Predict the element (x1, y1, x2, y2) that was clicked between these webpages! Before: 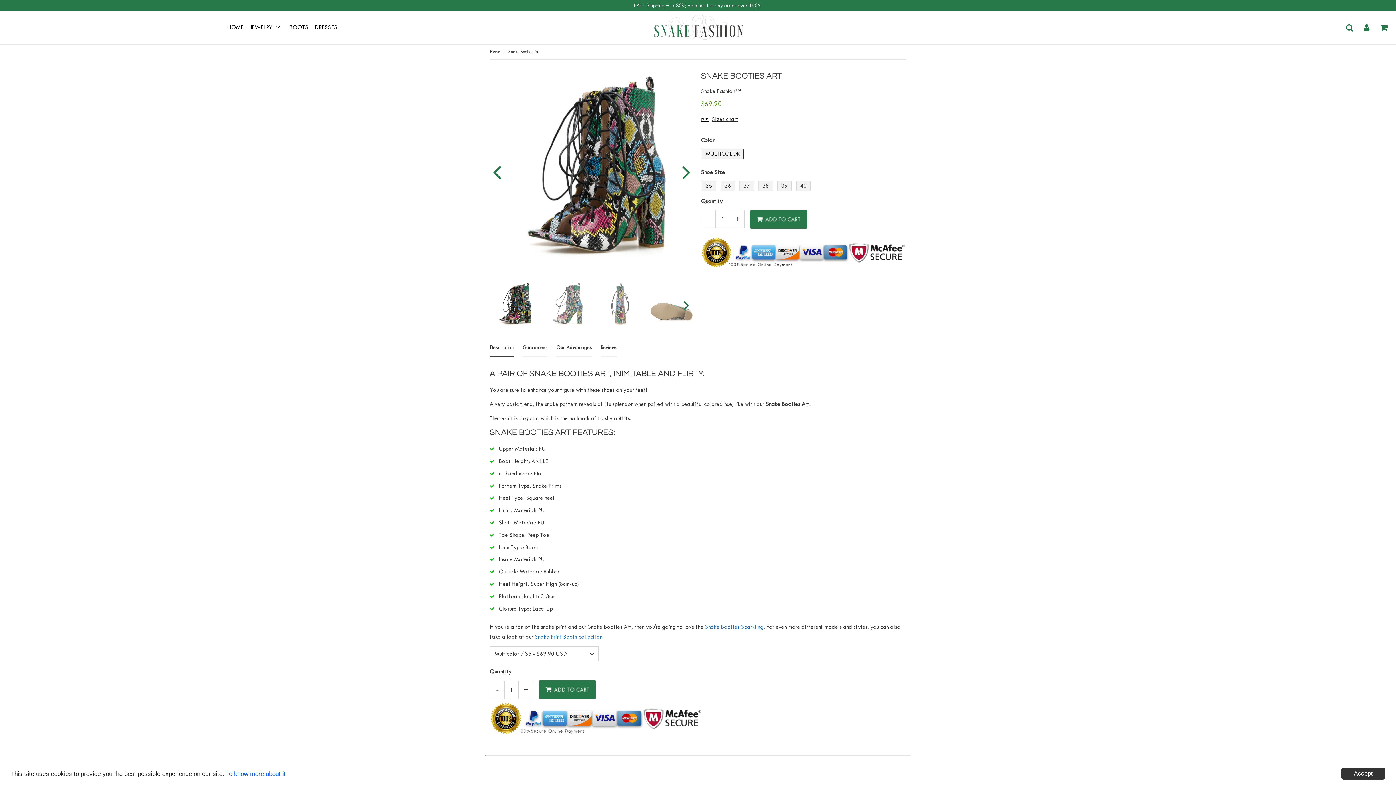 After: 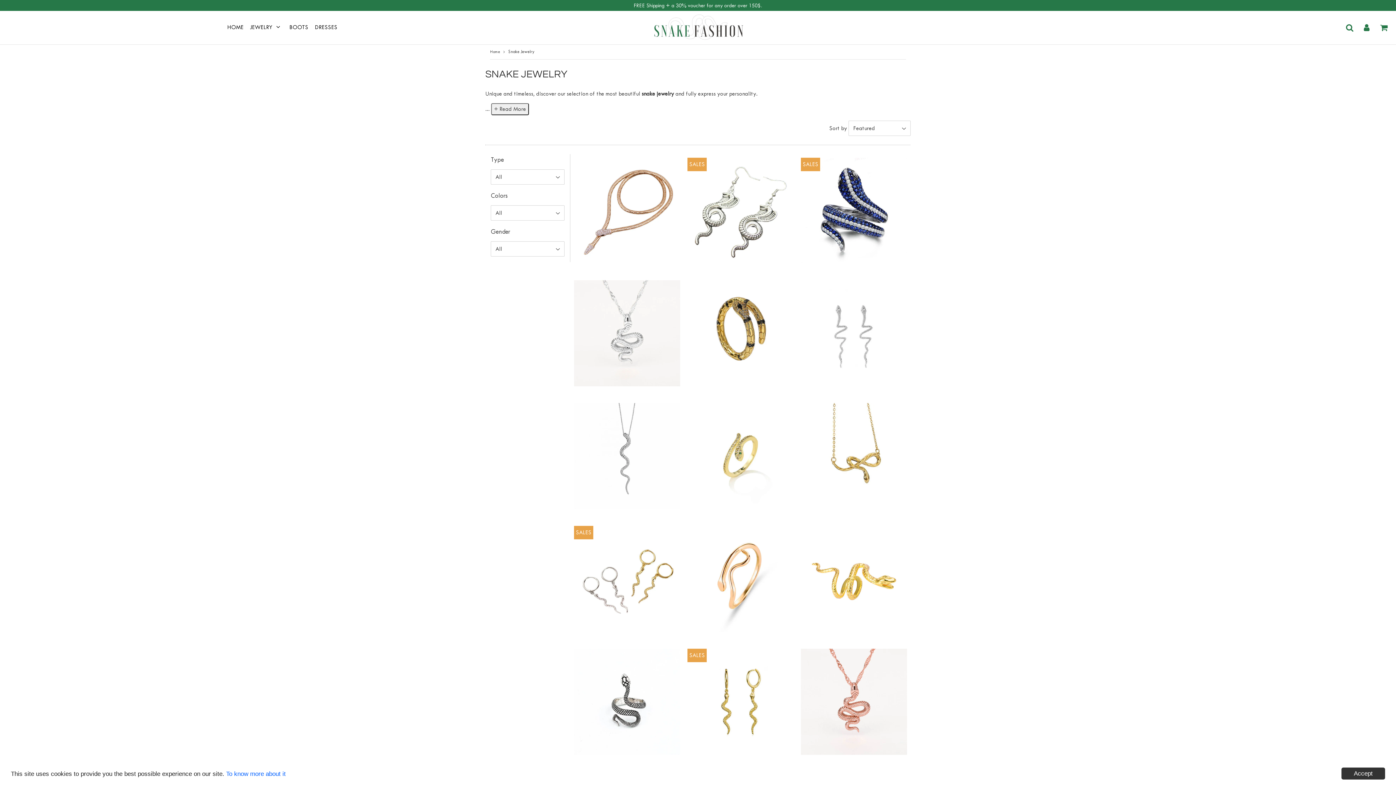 Action: bbox: (247, 17, 285, 37) label: JEWELRY 